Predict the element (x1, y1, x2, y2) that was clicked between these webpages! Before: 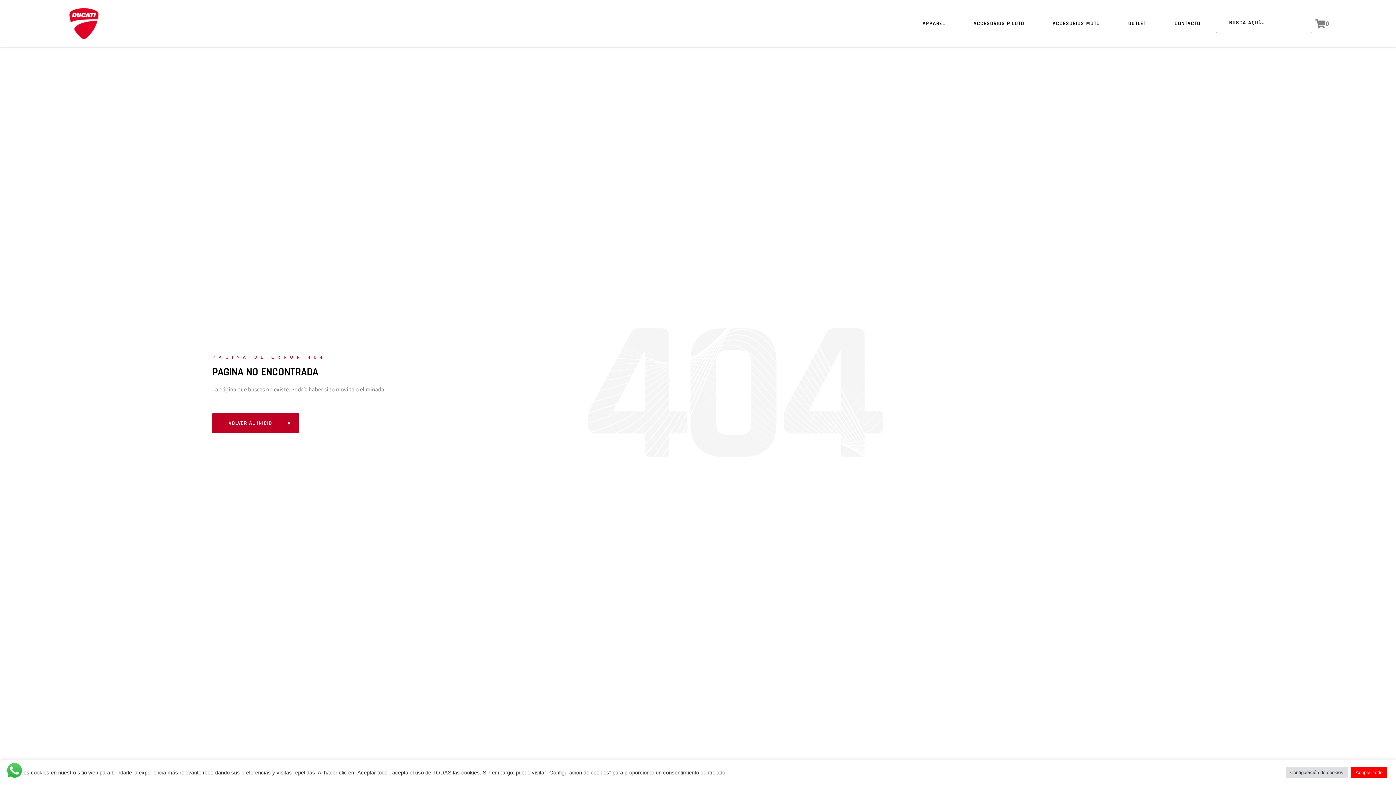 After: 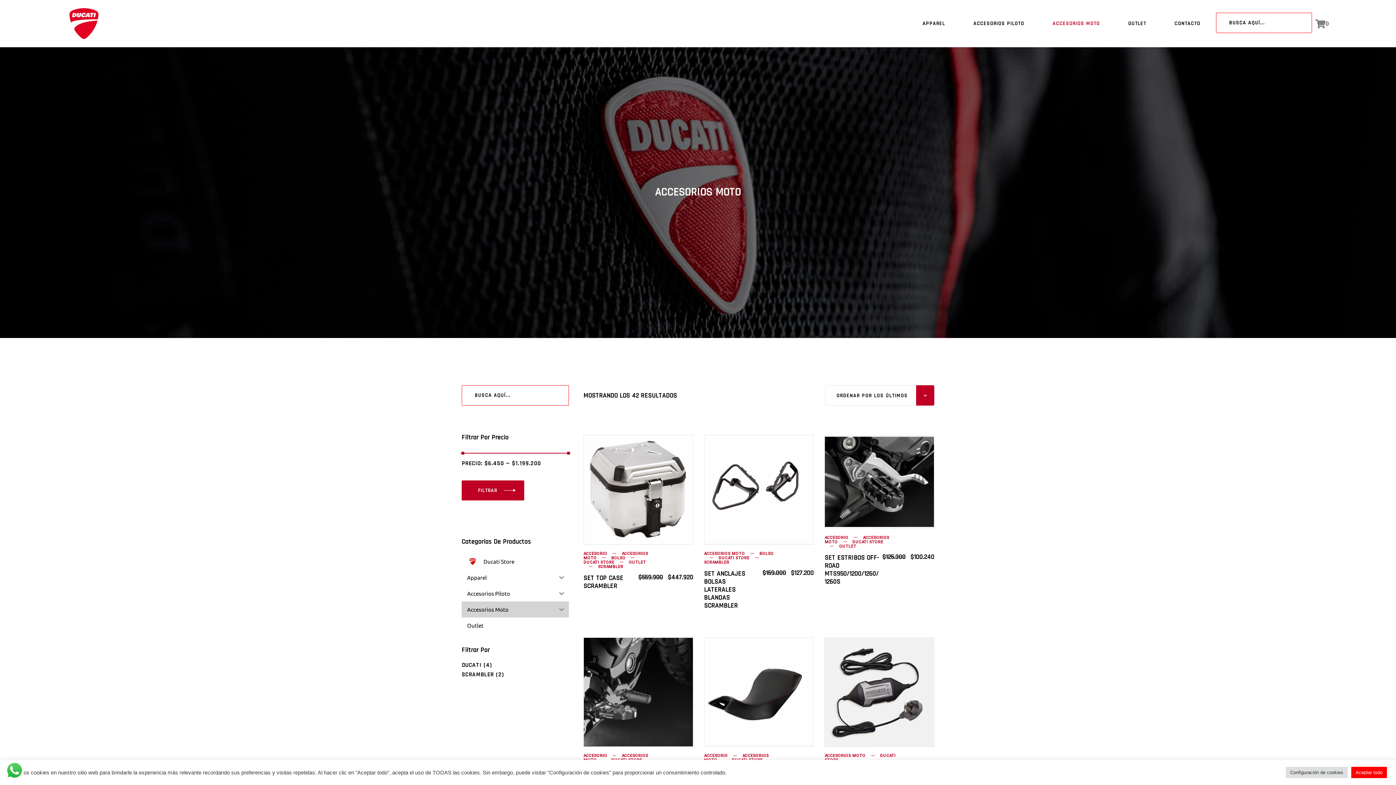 Action: bbox: (1039, 11, 1113, 36) label: ACCESORIOS MOTO